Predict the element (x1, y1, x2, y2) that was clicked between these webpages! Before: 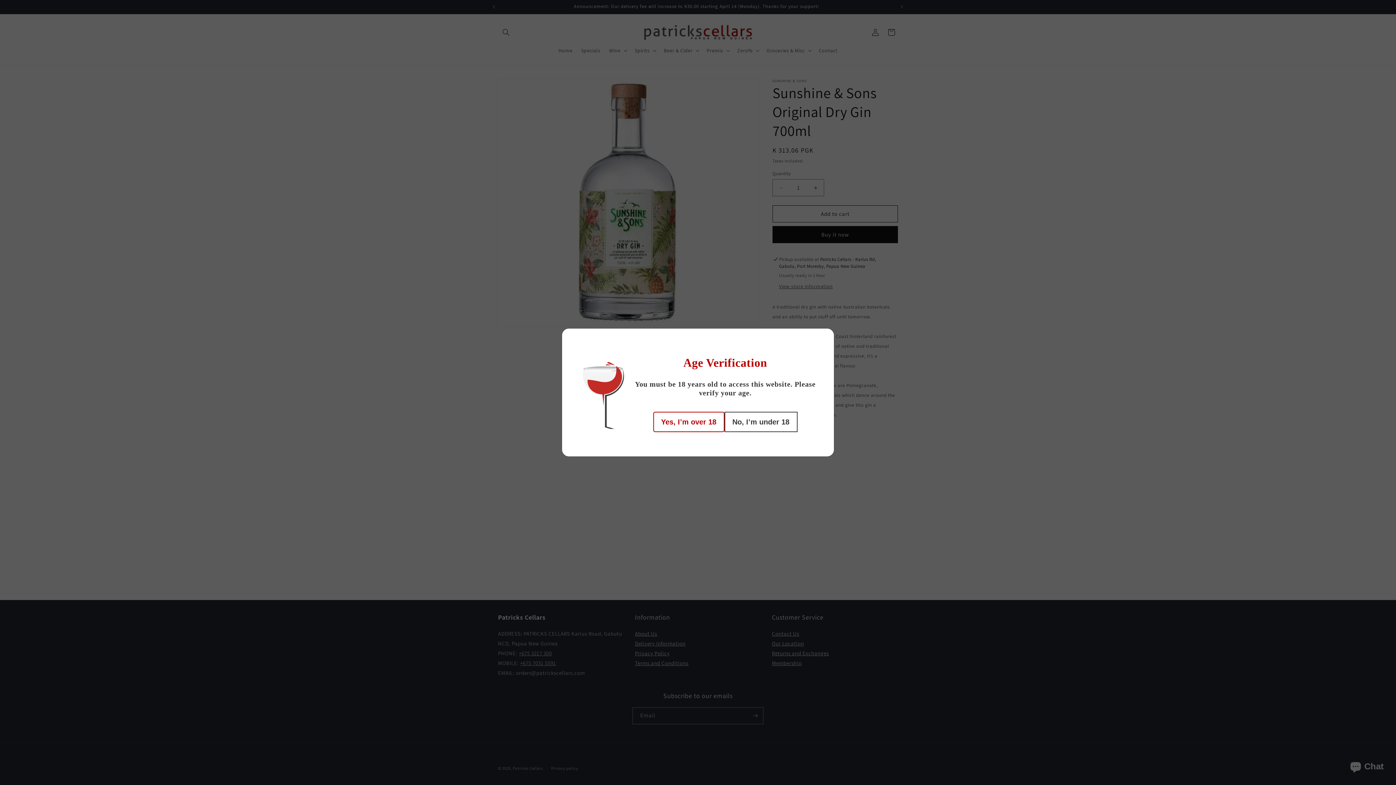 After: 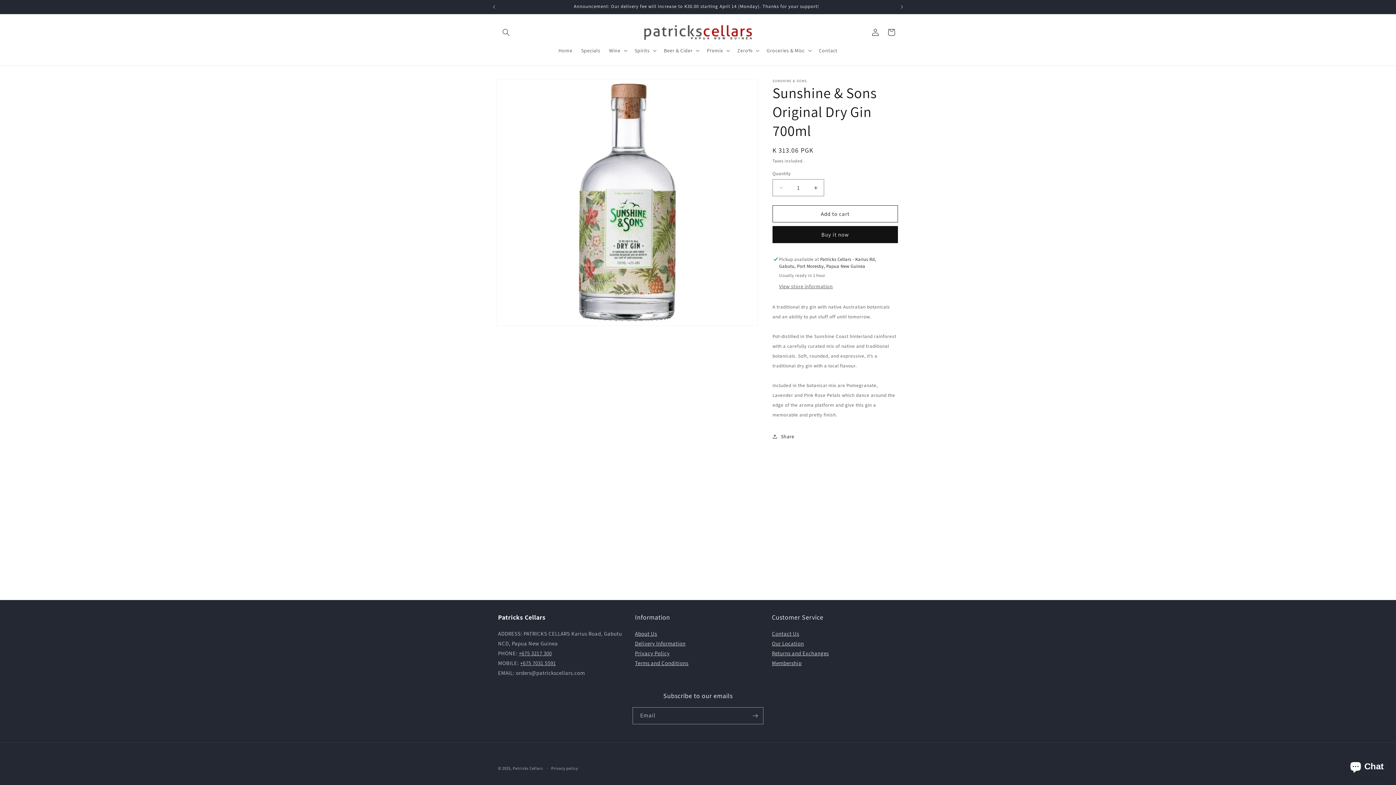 Action: bbox: (653, 412, 724, 432) label: Yes, I’m over 18